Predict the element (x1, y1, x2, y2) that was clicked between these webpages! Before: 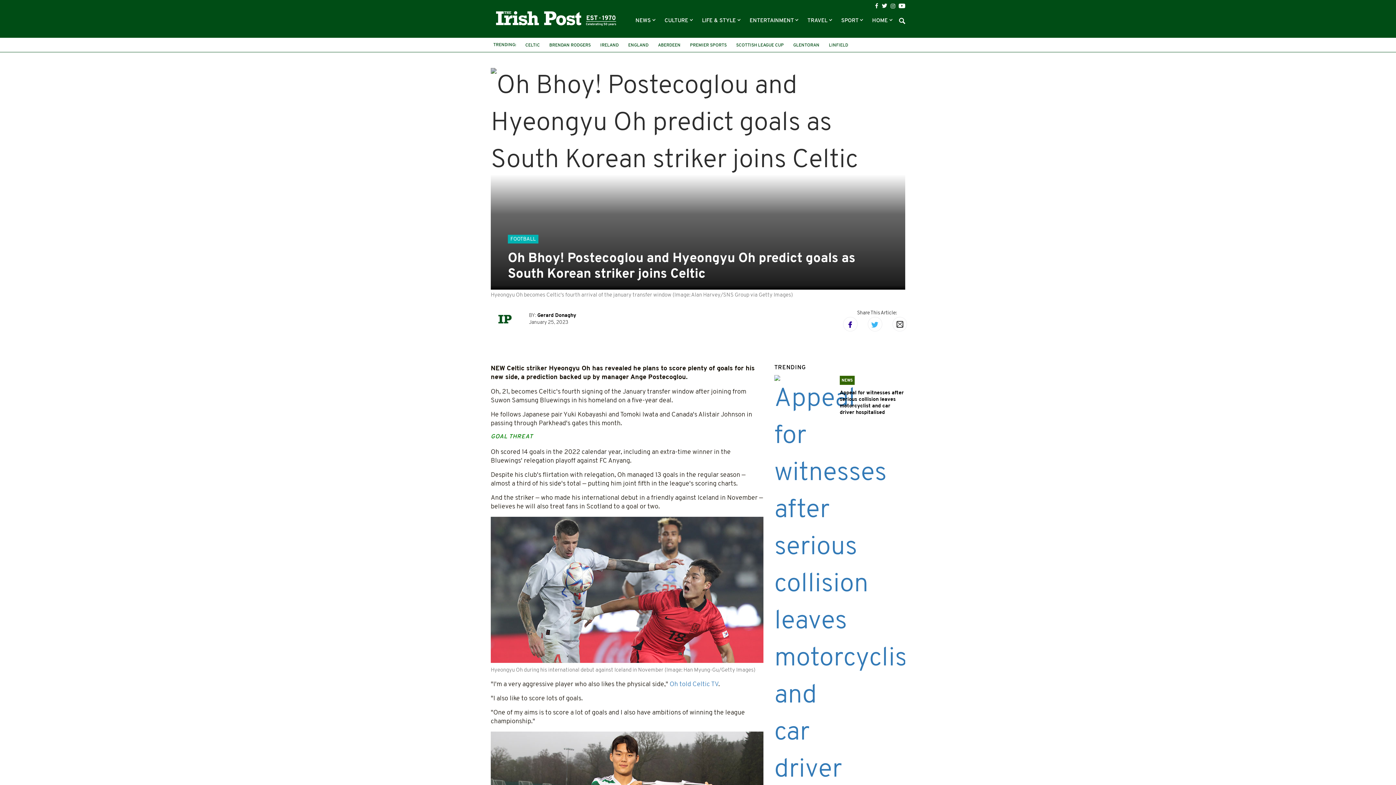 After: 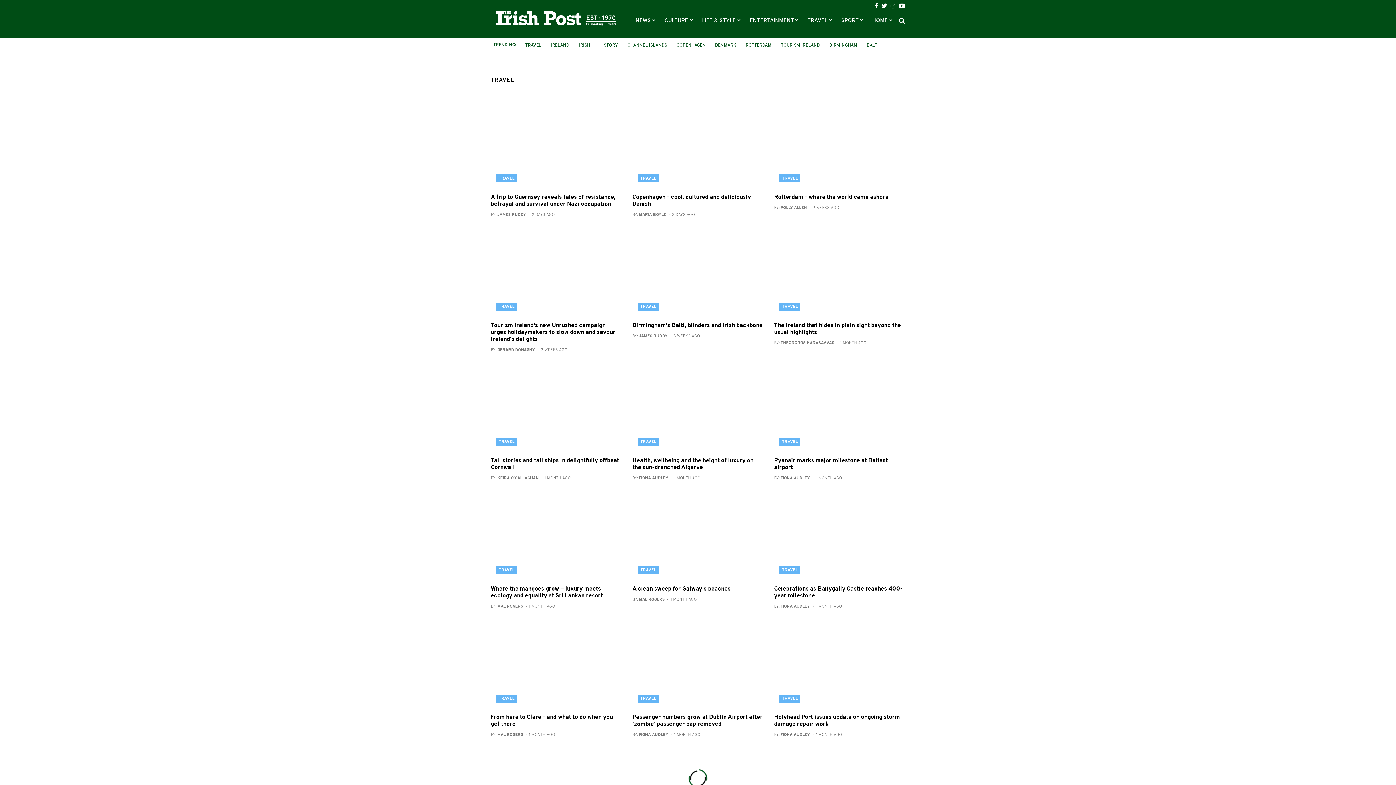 Action: label: TRAVEL  bbox: (807, 18, 829, 23)